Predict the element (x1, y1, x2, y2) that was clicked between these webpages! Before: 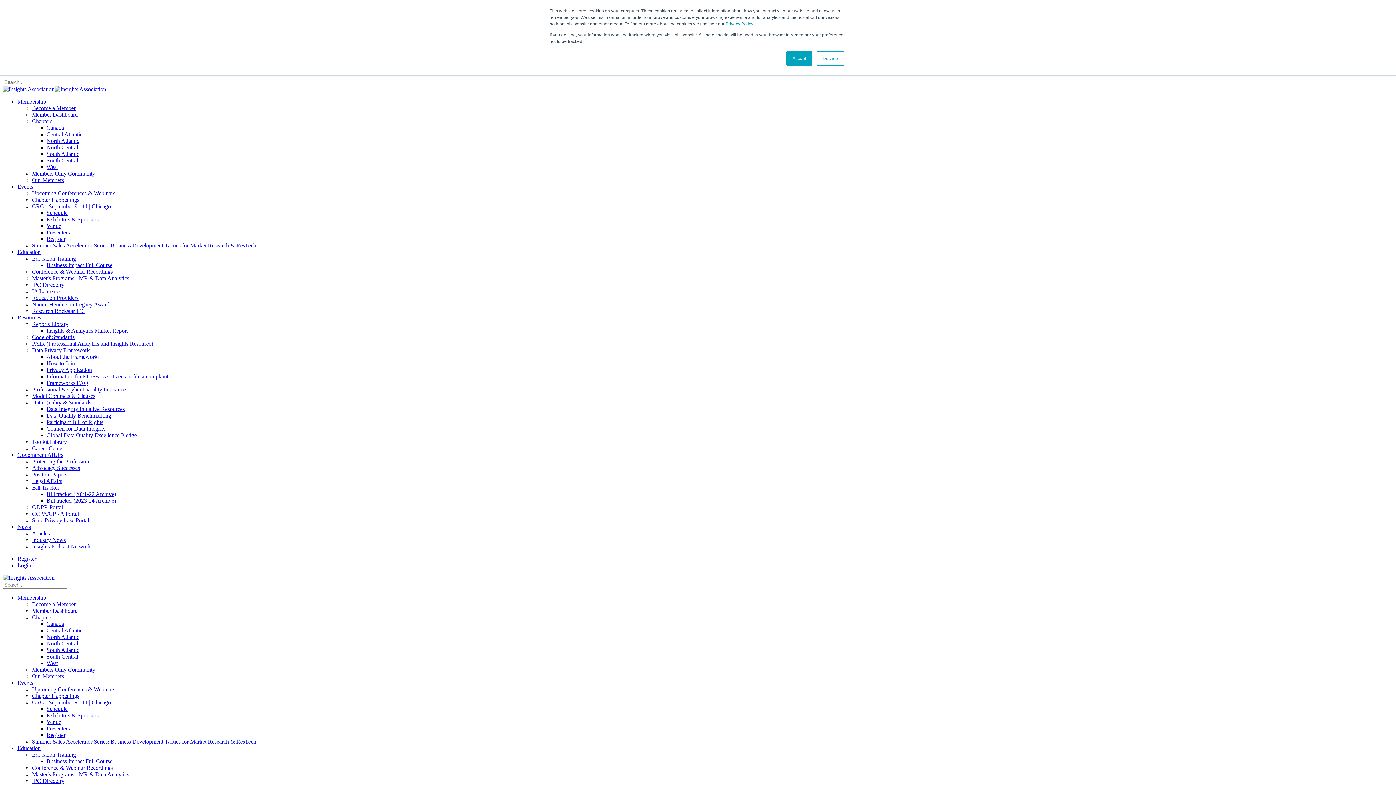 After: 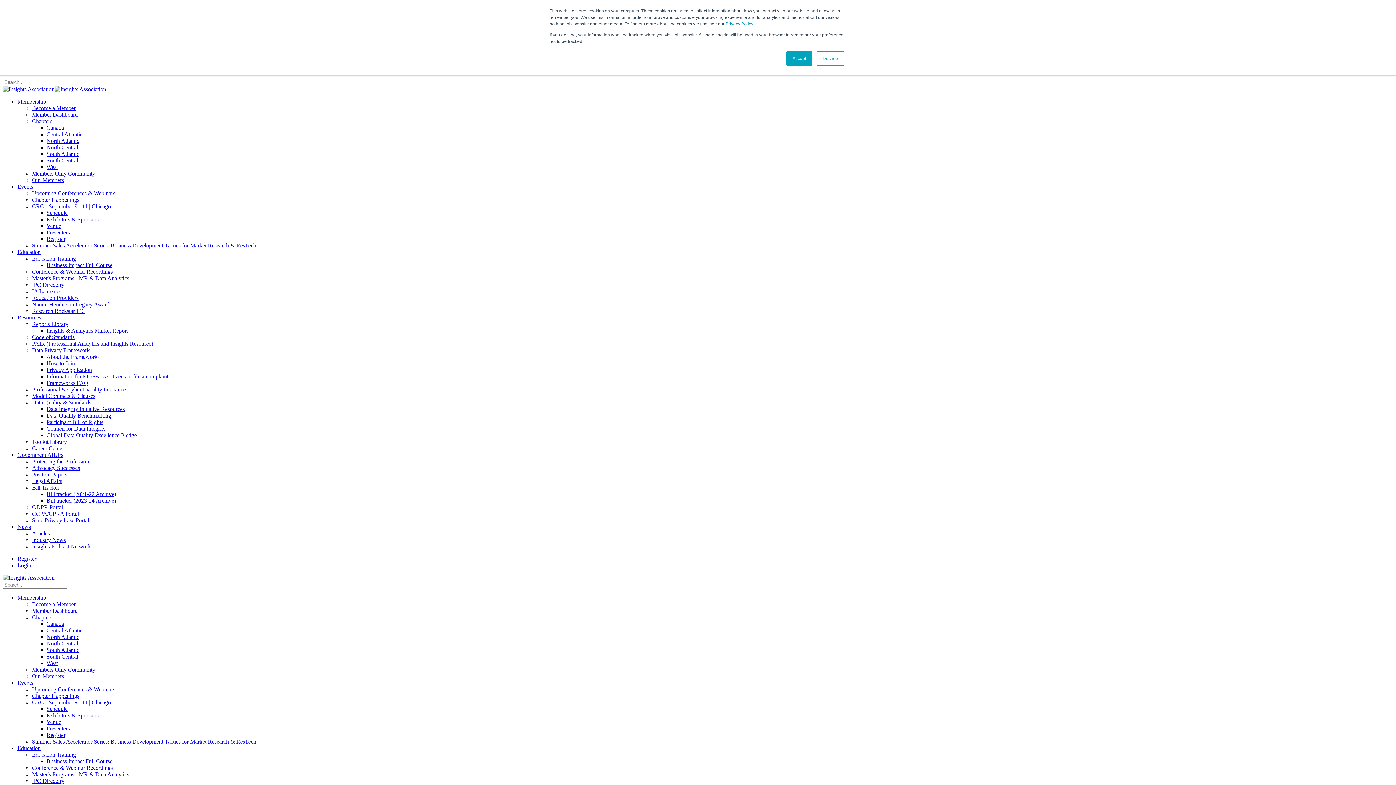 Action: label: Toolkit Library bbox: (32, 438, 66, 445)